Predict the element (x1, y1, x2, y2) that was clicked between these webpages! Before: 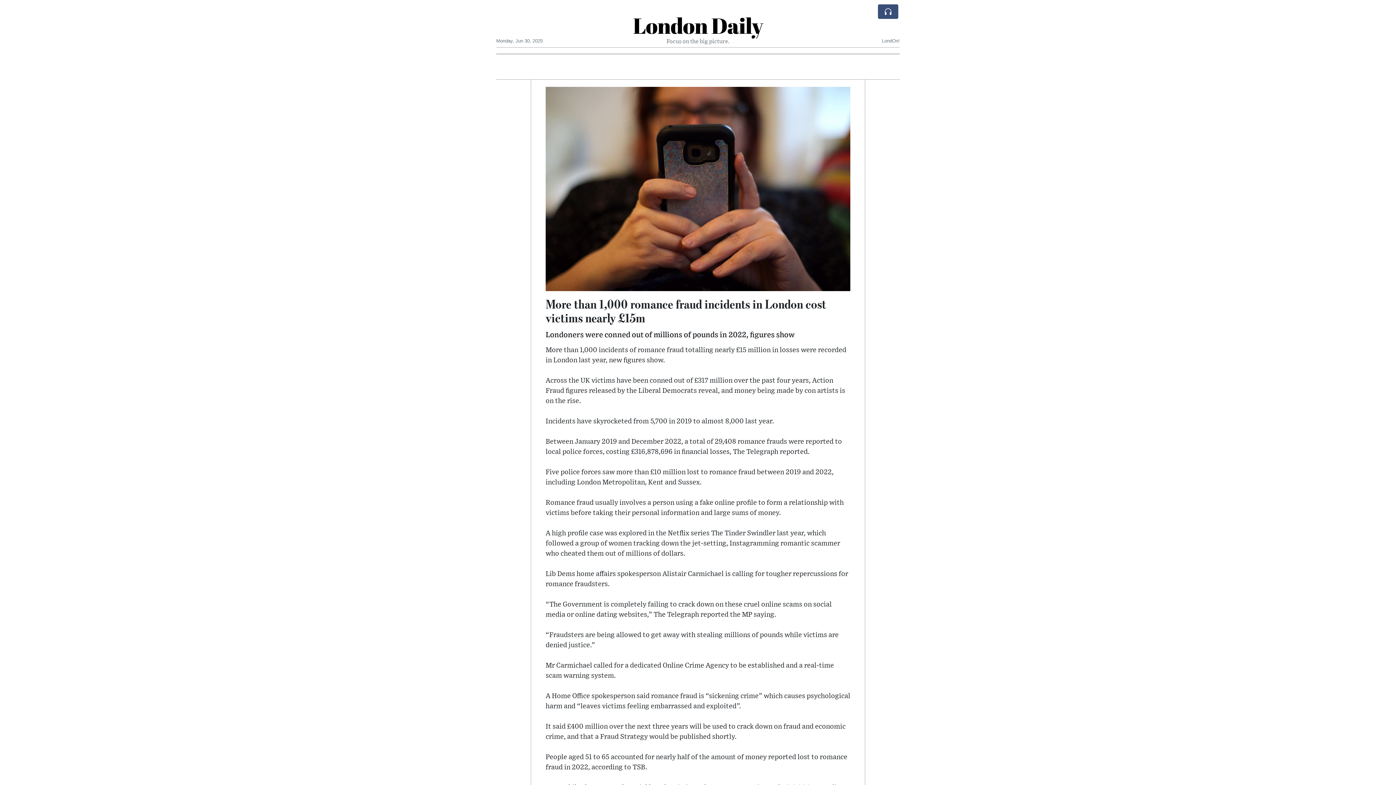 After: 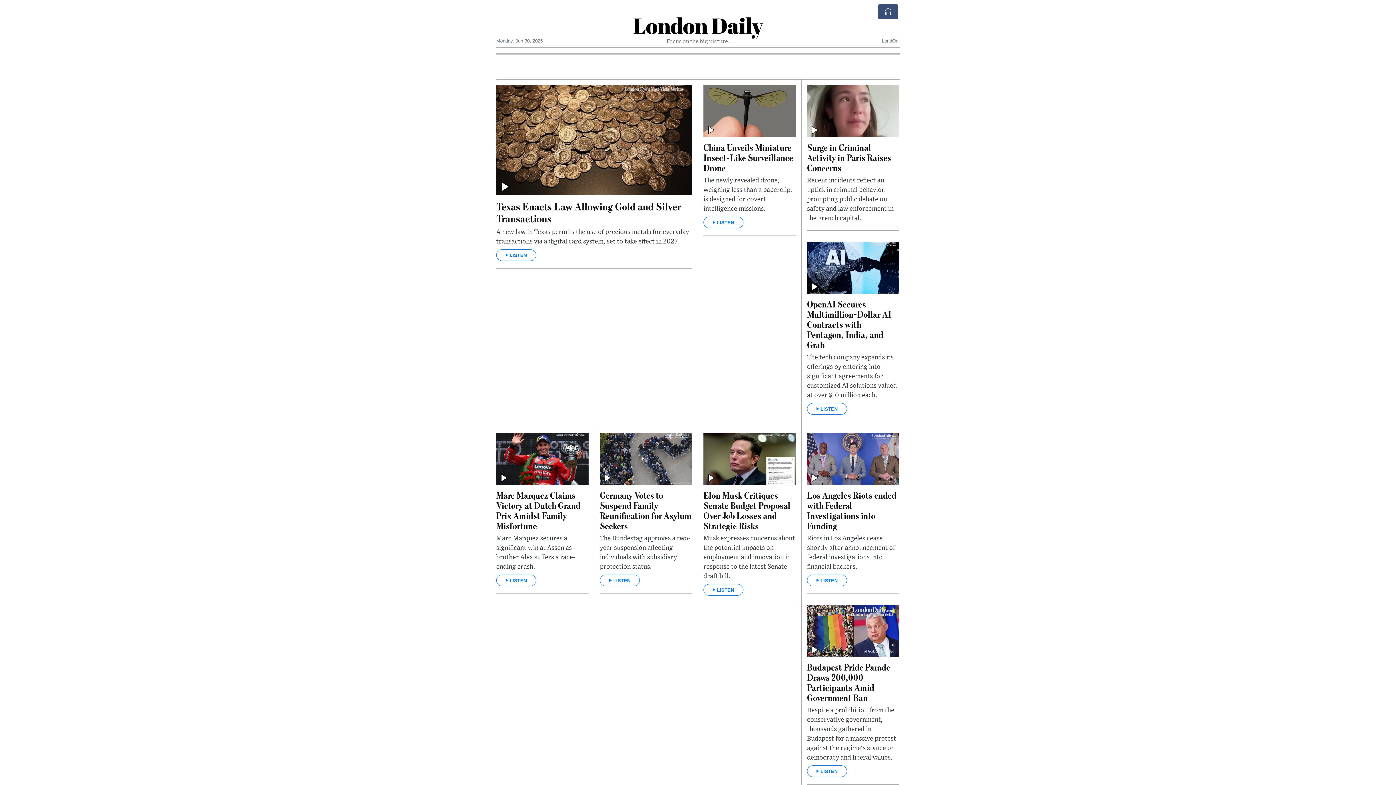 Action: bbox: (633, 10, 763, 40) label: London Daily